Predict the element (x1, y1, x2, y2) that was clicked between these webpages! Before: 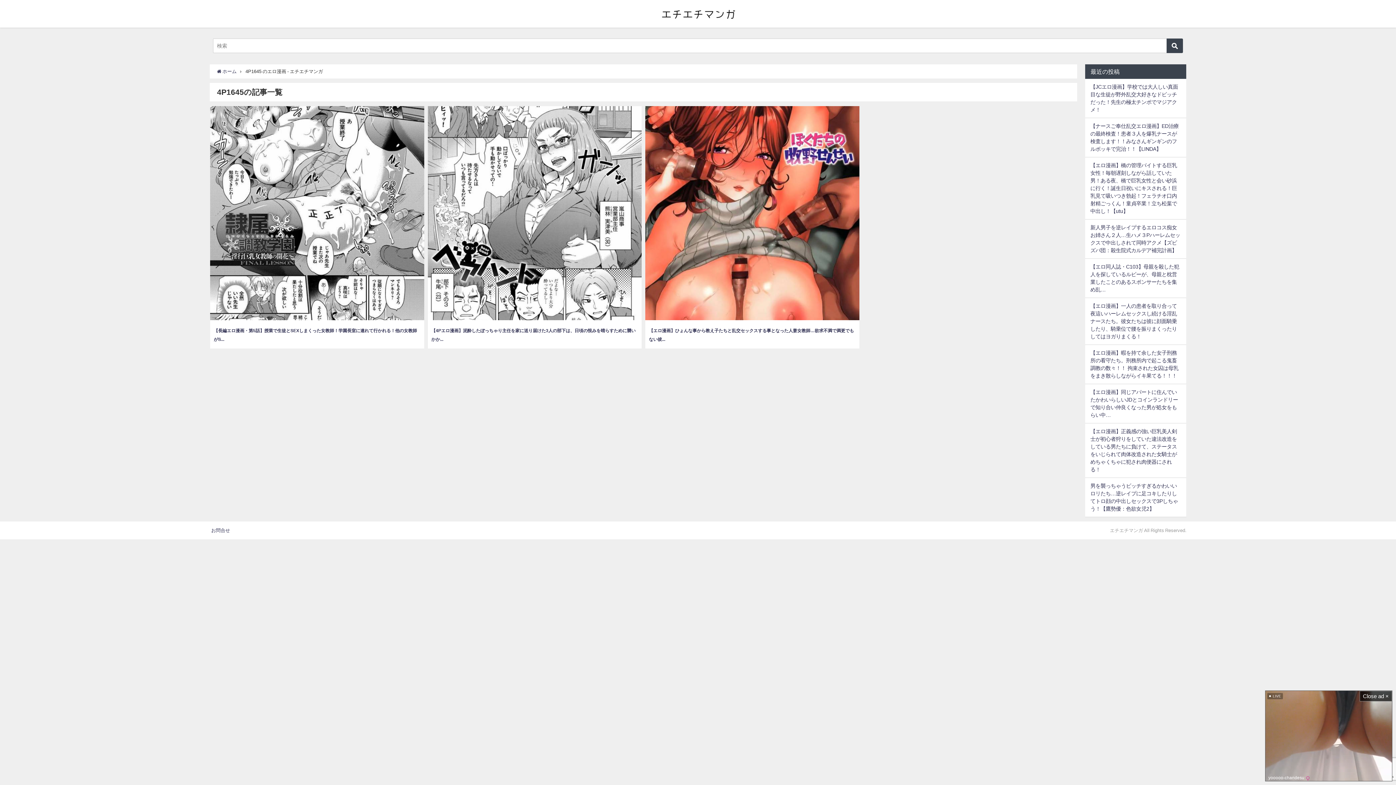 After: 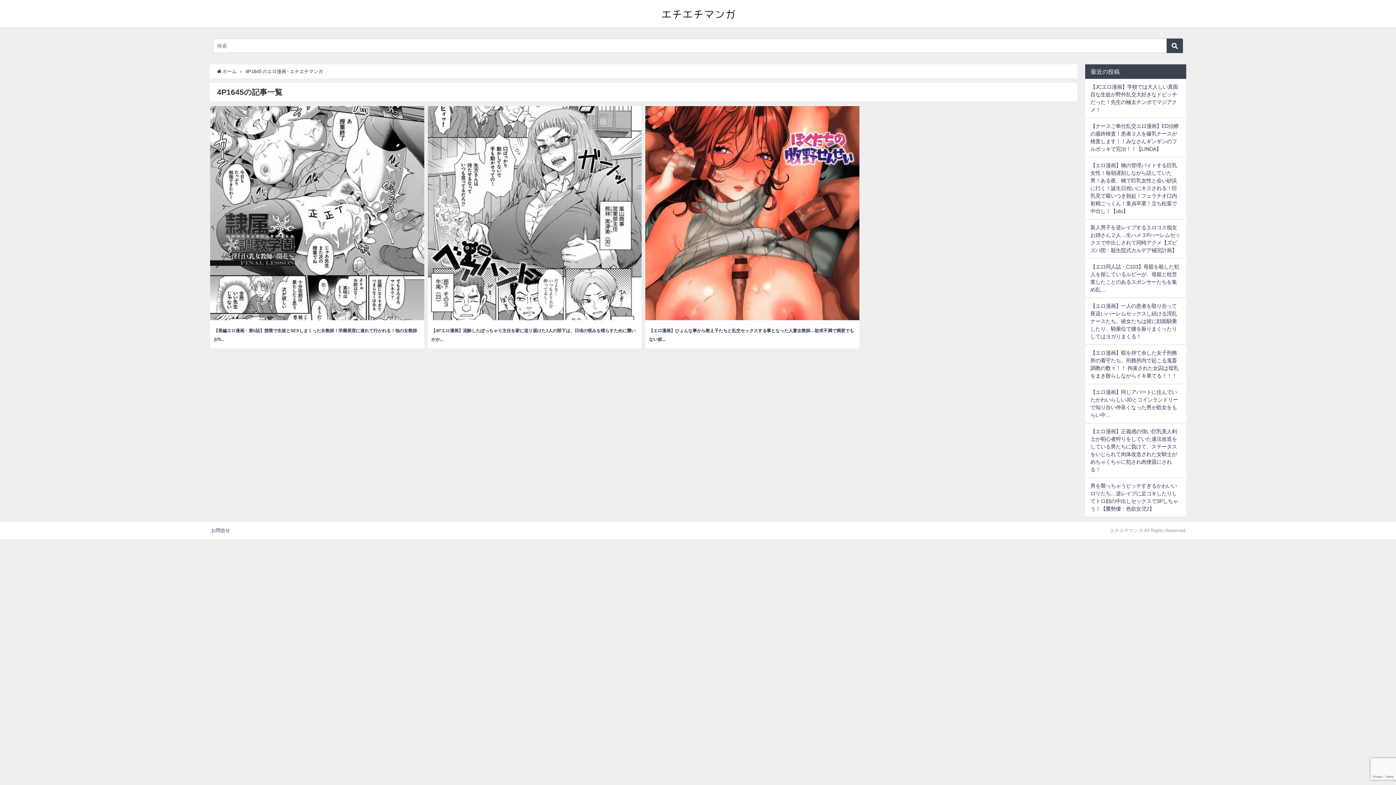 Action: label: Close ad × bbox: (1360, 691, 1392, 701)